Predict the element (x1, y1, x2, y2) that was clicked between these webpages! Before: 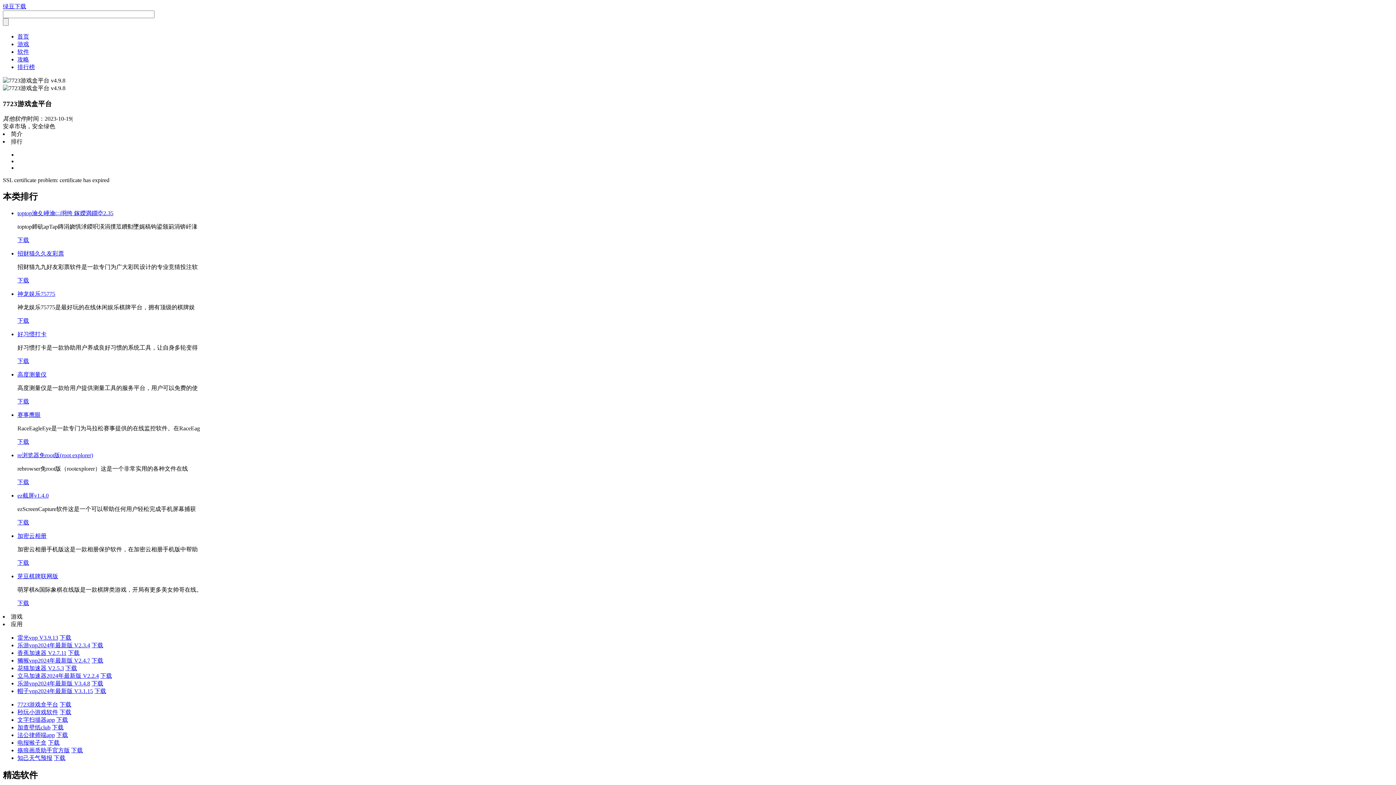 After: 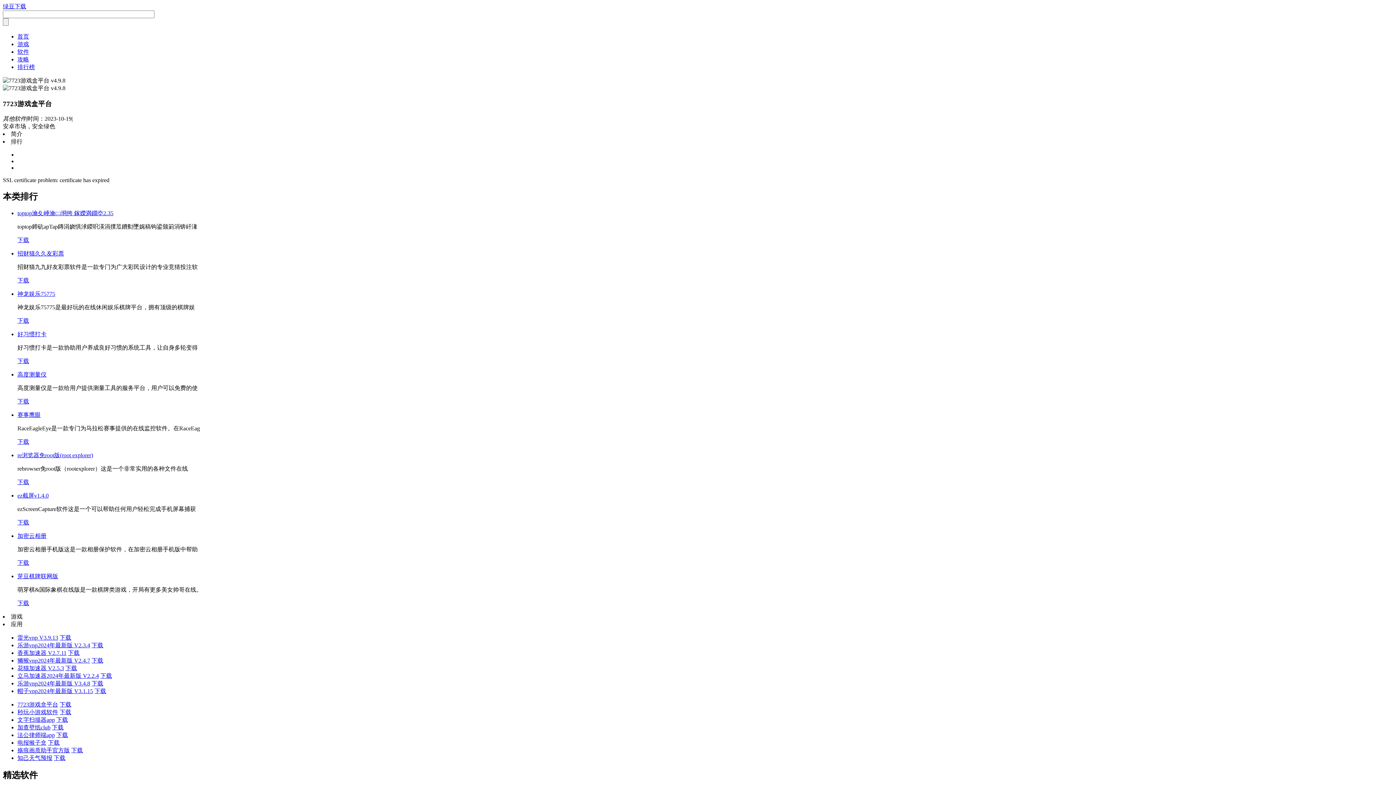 Action: bbox: (17, 701, 58, 708) label: 7723游戏盒平台